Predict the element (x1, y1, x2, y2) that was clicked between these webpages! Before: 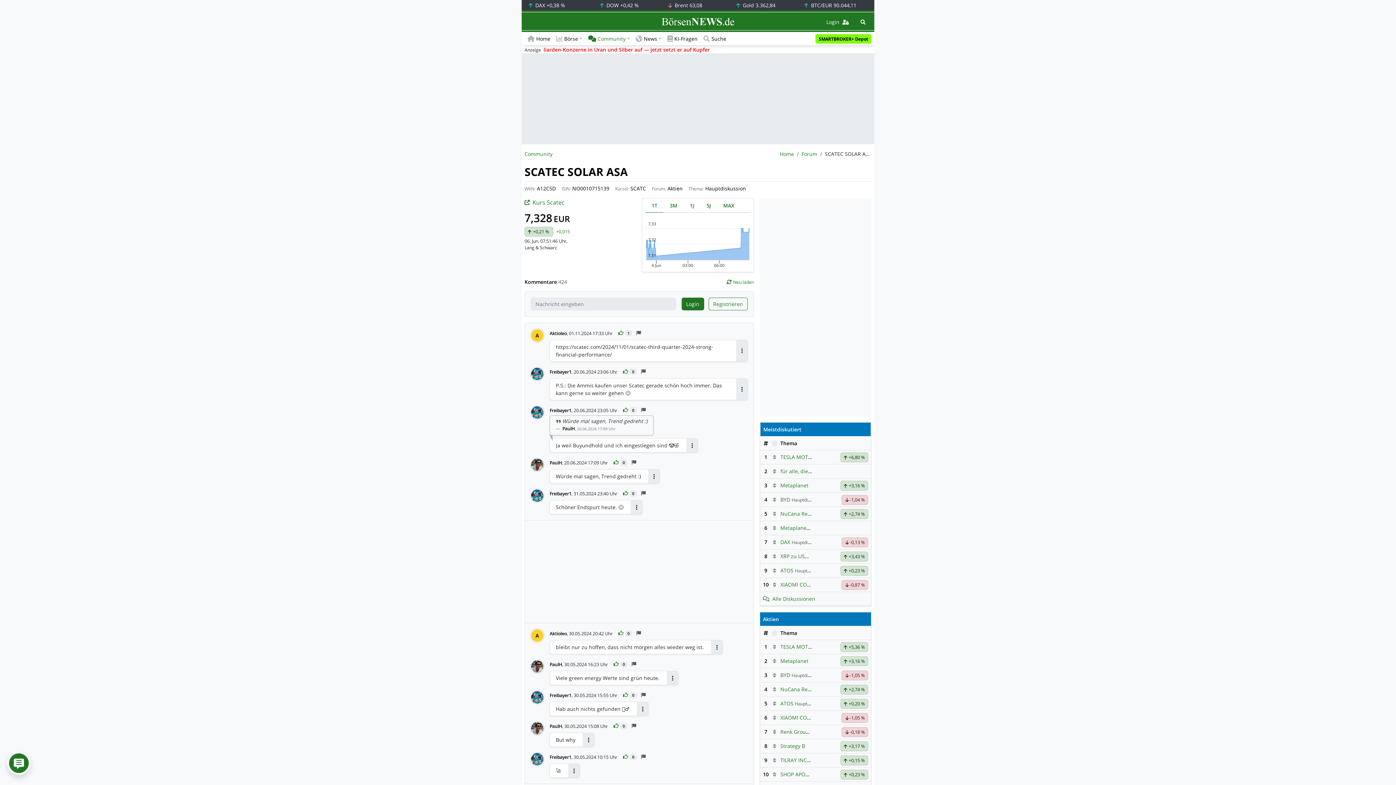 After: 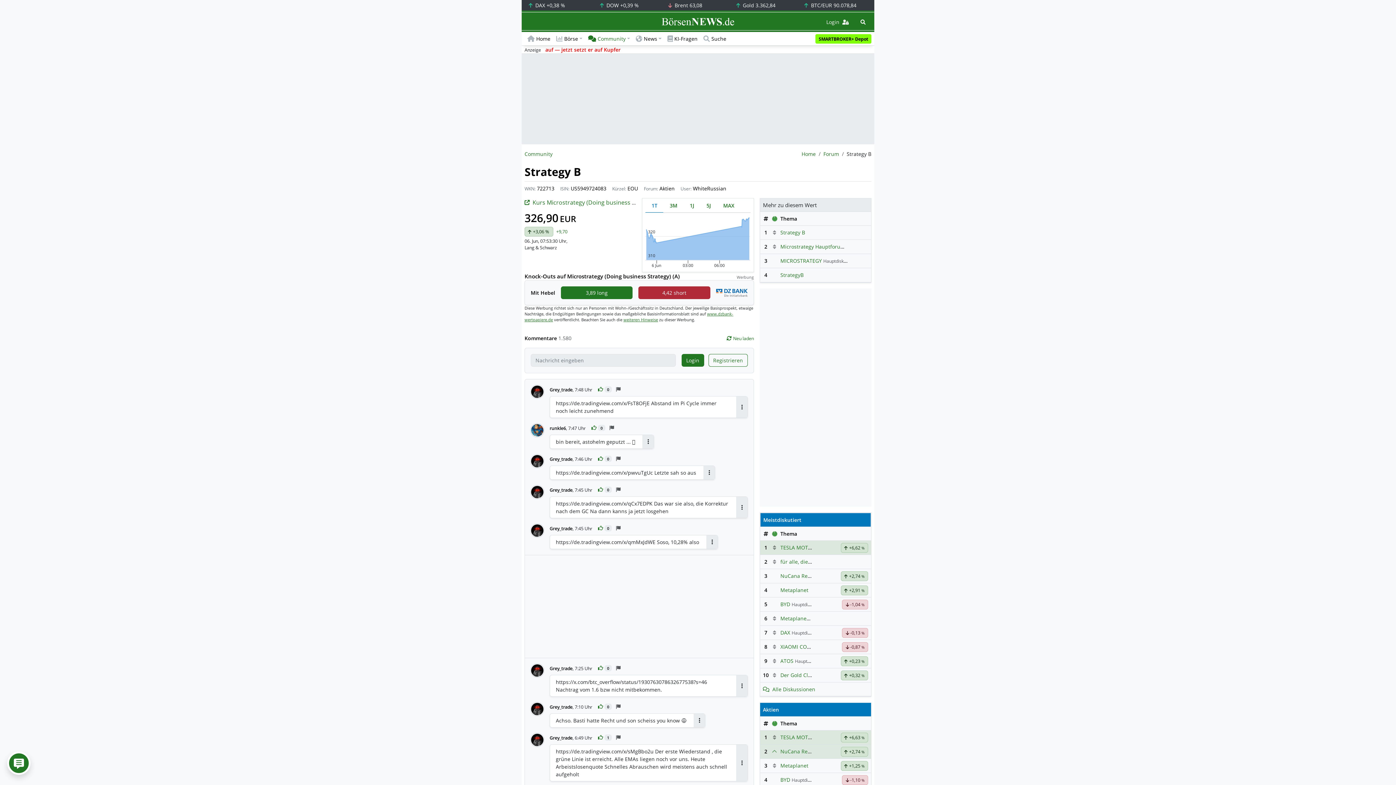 Action: label: TILRAY INC. CL.2 DL-,0001 bbox: (780, 757, 842, 764)